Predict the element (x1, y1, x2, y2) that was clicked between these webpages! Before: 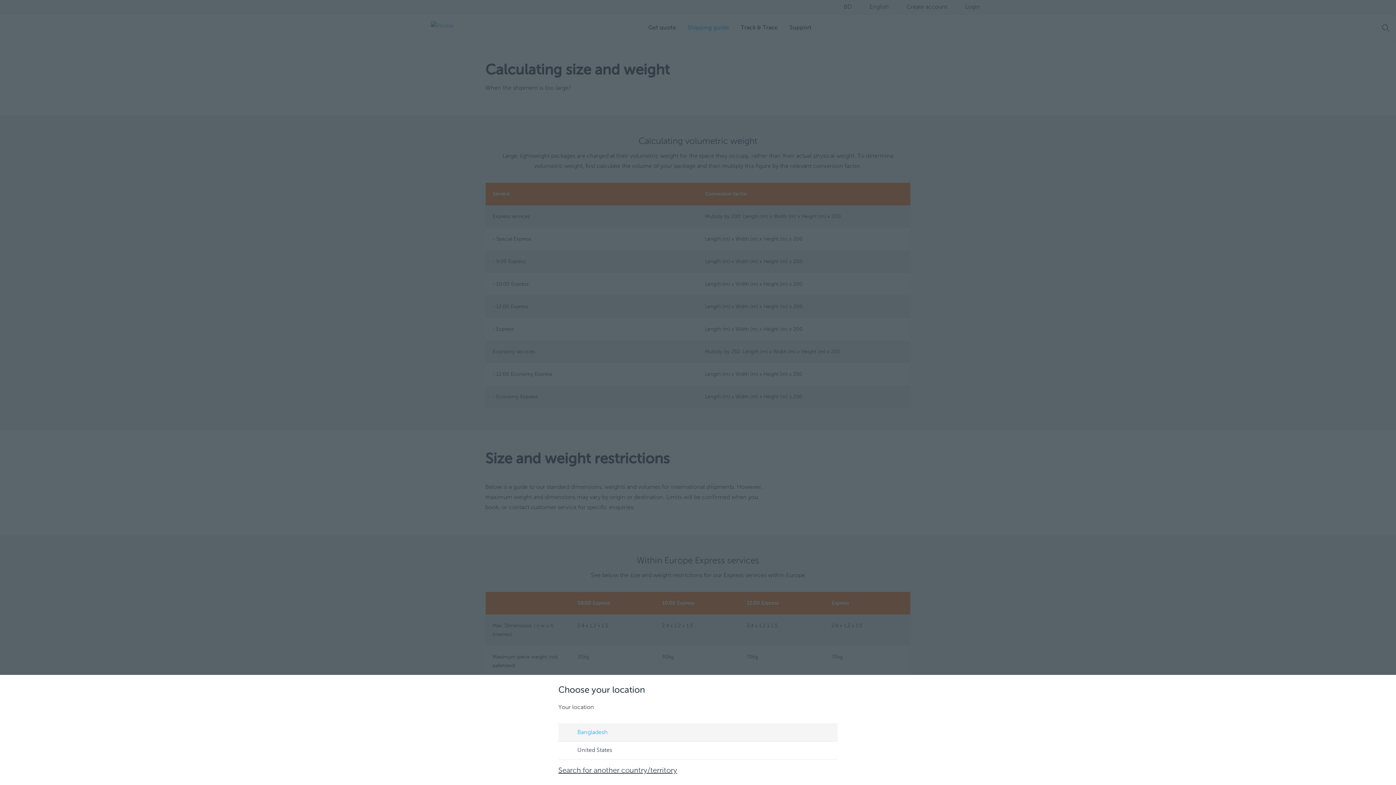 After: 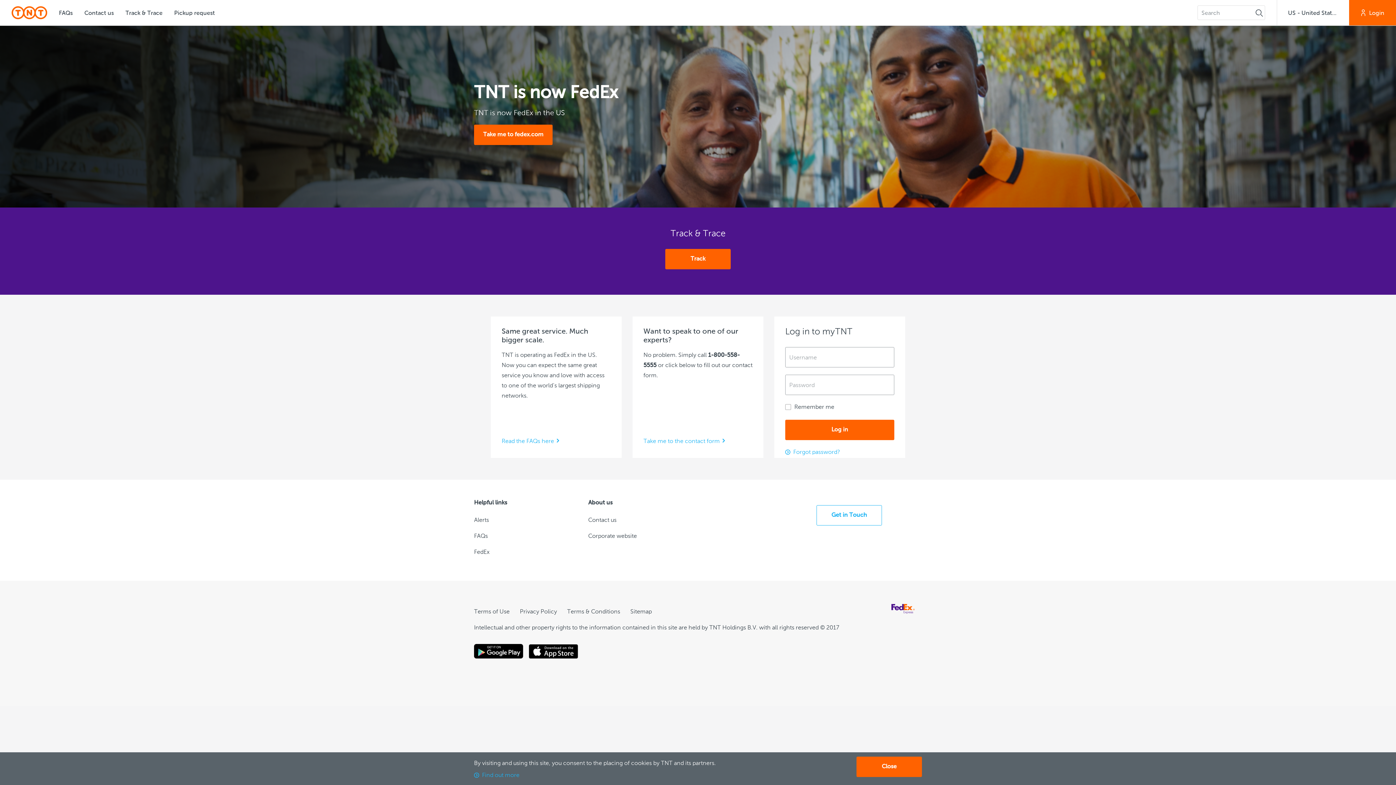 Action: label: United States bbox: (558, 742, 837, 759)